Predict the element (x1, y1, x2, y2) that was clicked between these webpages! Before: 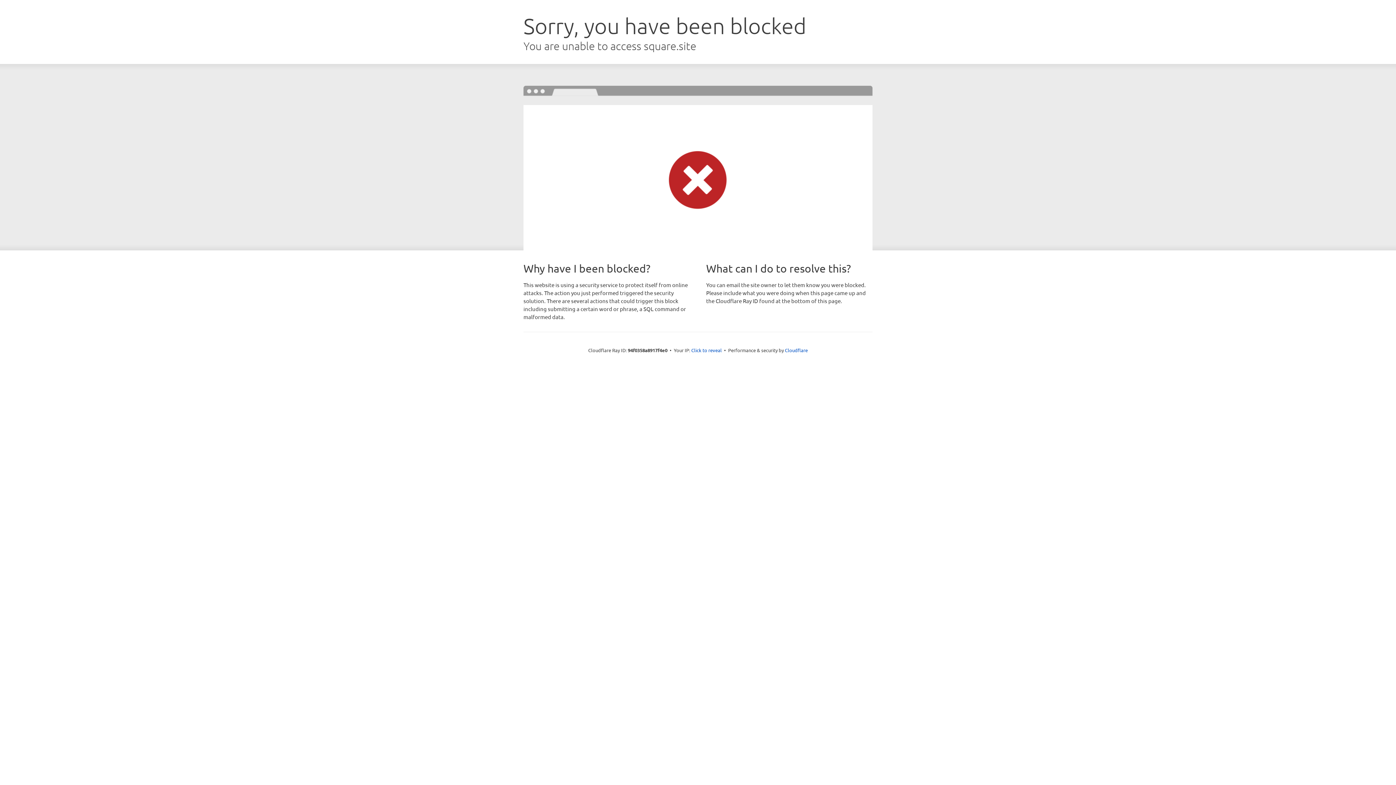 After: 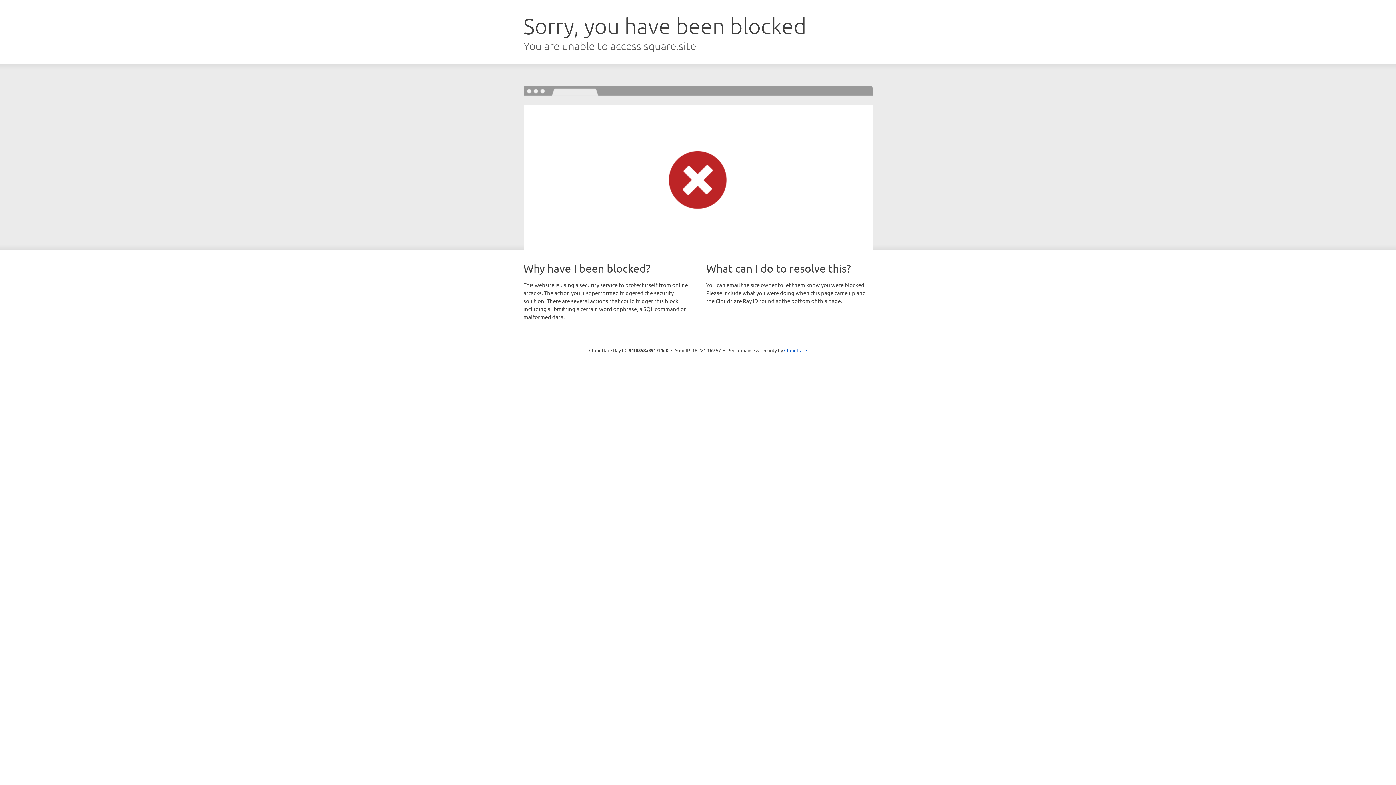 Action: bbox: (691, 346, 722, 353) label: Click to reveal